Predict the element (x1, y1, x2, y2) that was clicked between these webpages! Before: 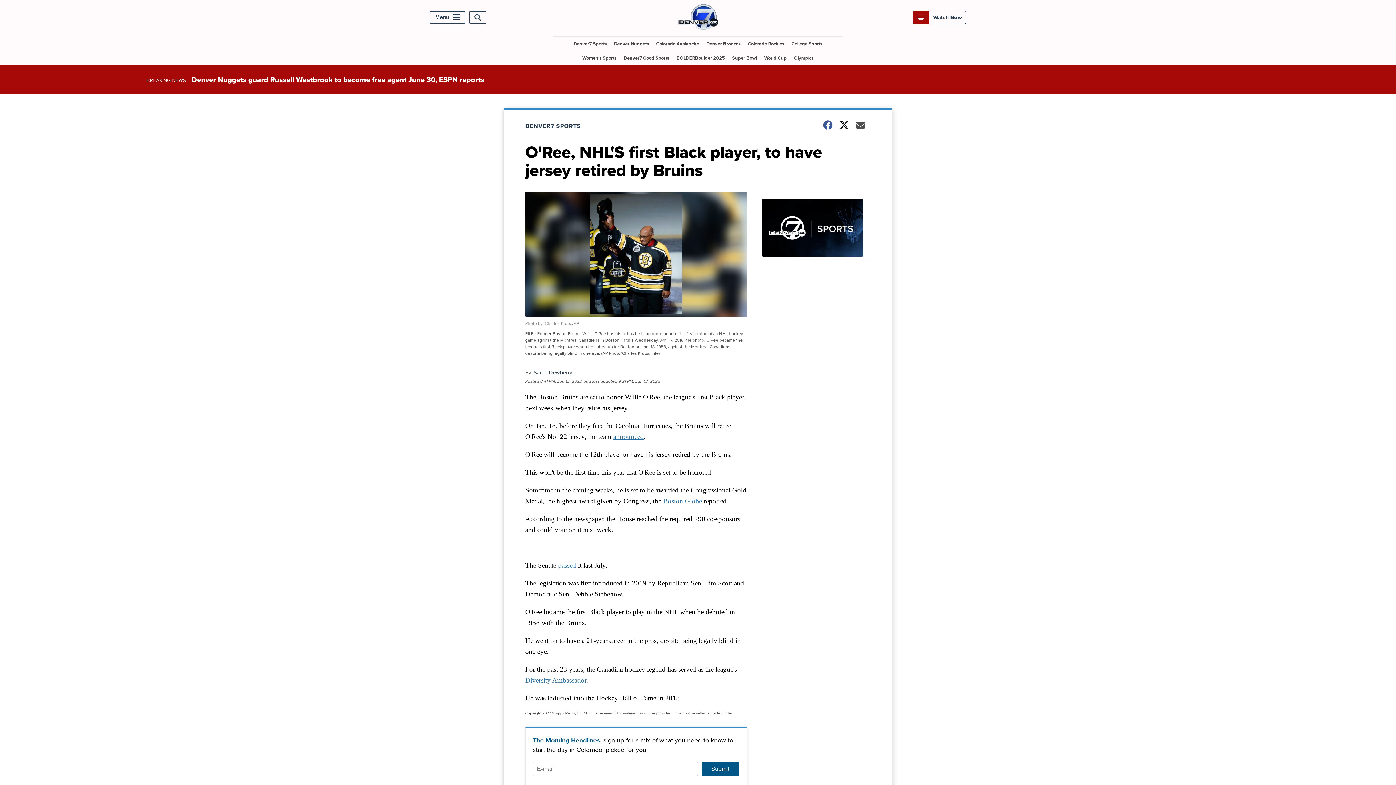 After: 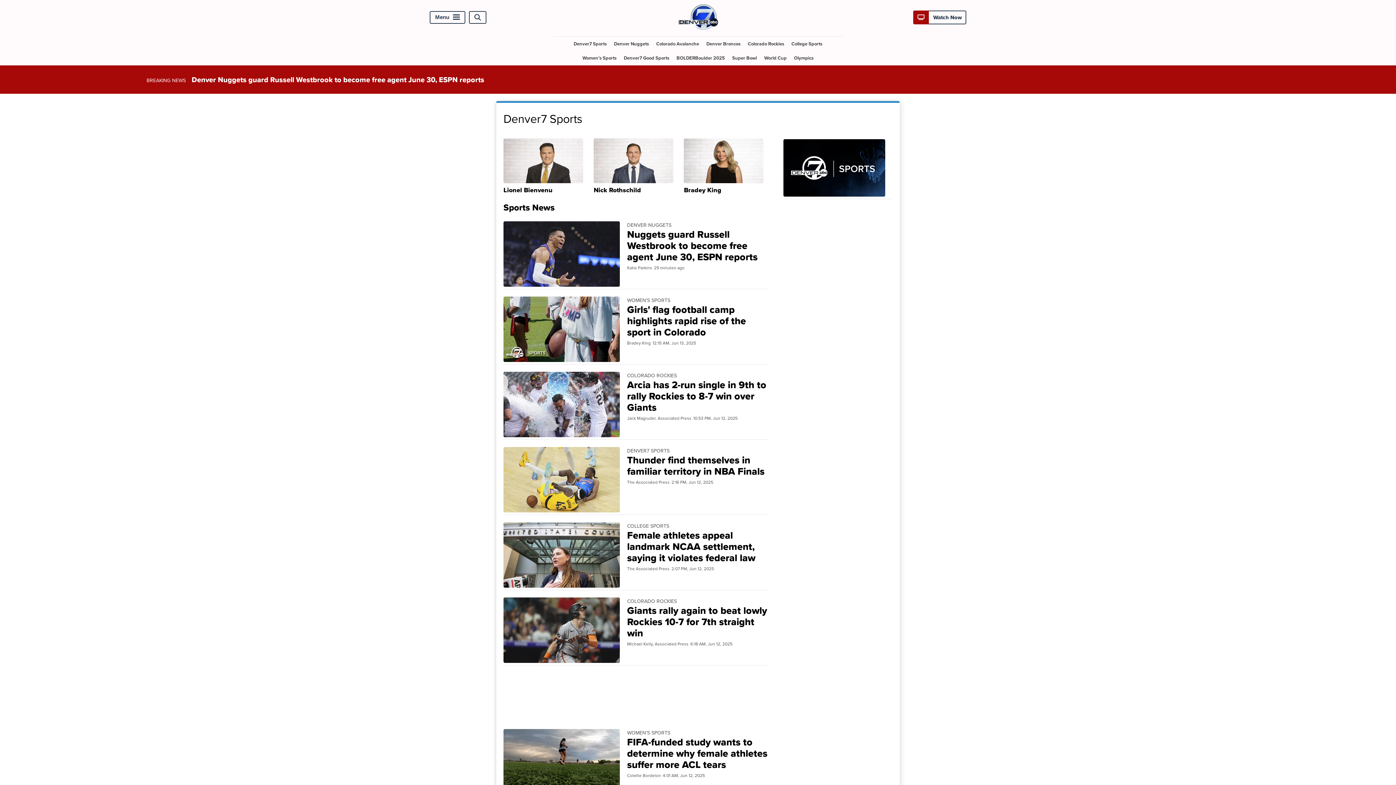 Action: label: Denver7 Sports bbox: (570, 36, 609, 50)